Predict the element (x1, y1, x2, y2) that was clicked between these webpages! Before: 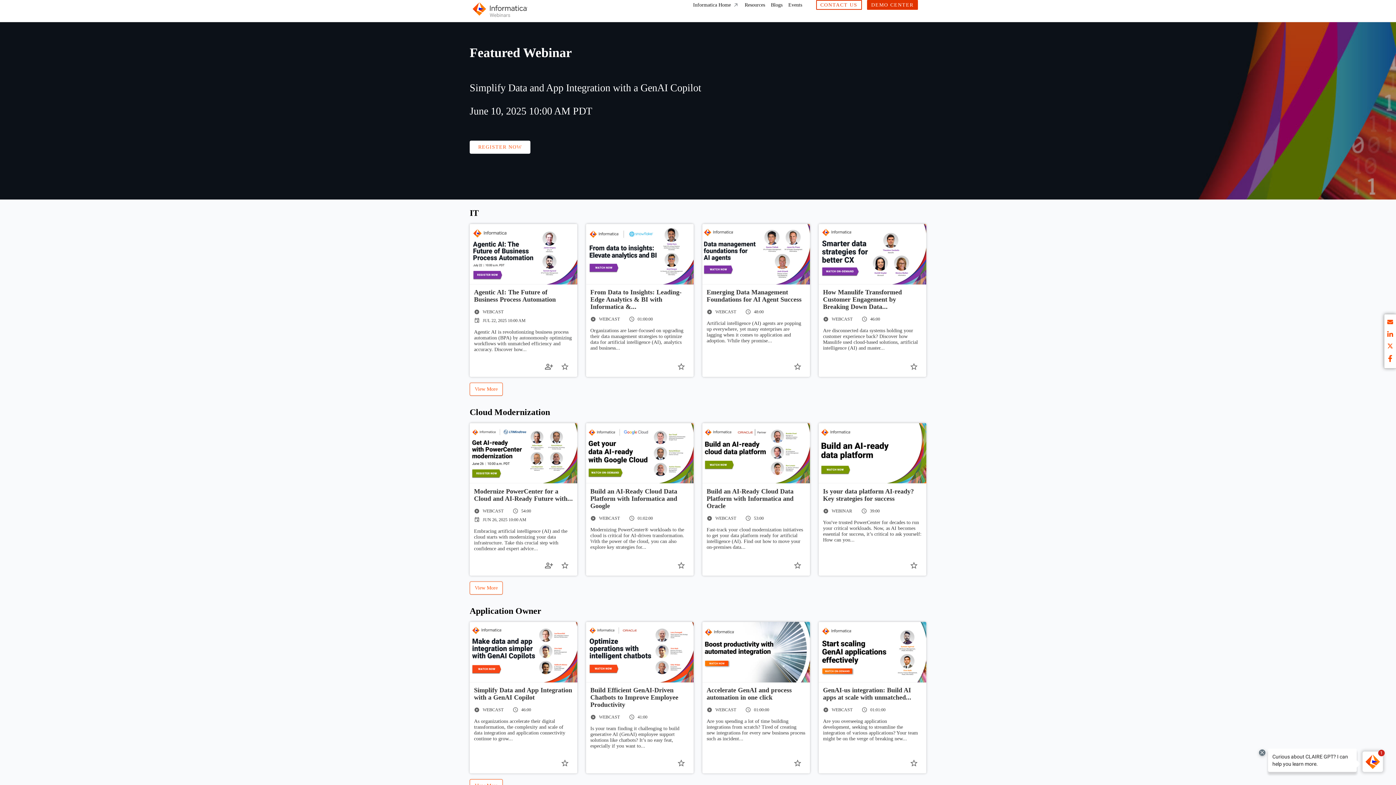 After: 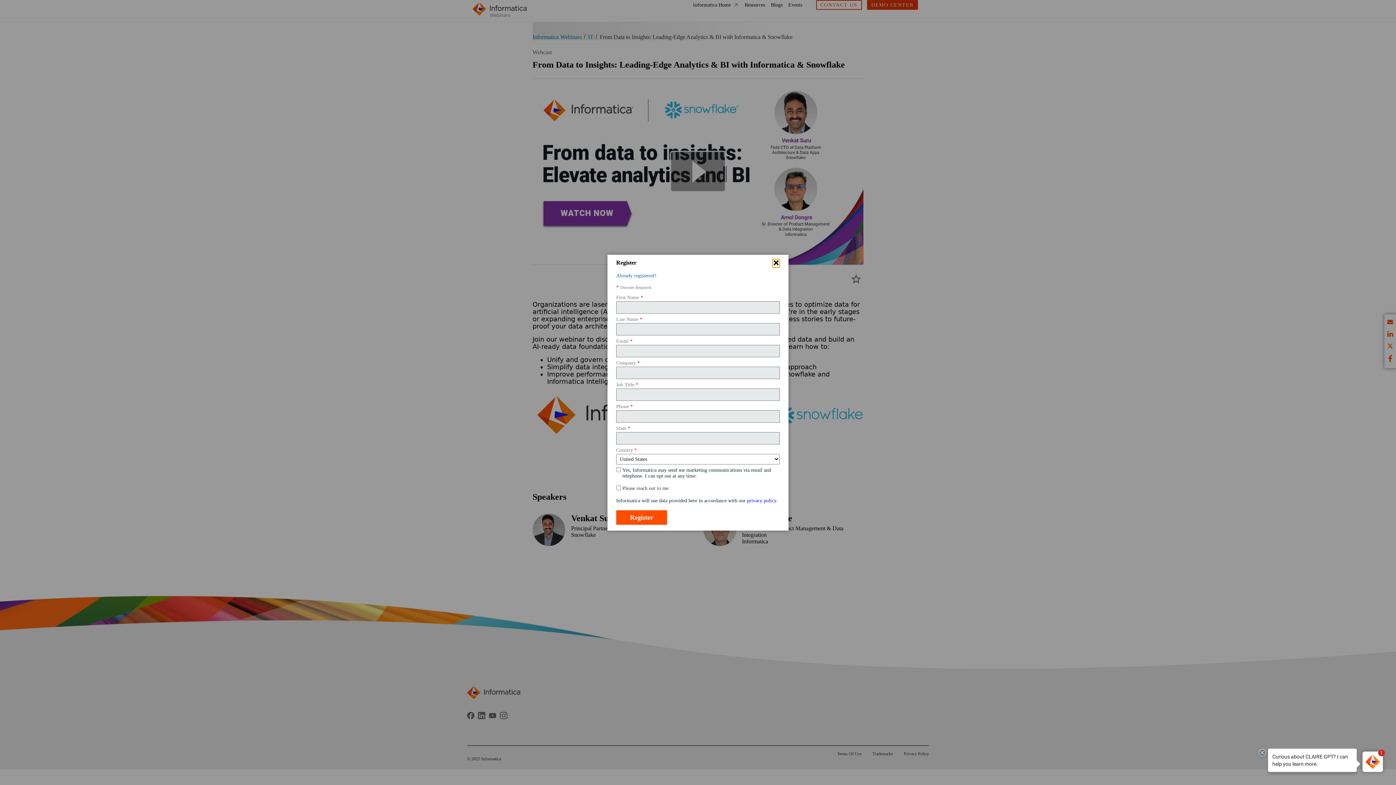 Action: label: From Data to Insights: Leading-Edge Analytics & BI with Informatica &... bbox: (590, 288, 689, 310)